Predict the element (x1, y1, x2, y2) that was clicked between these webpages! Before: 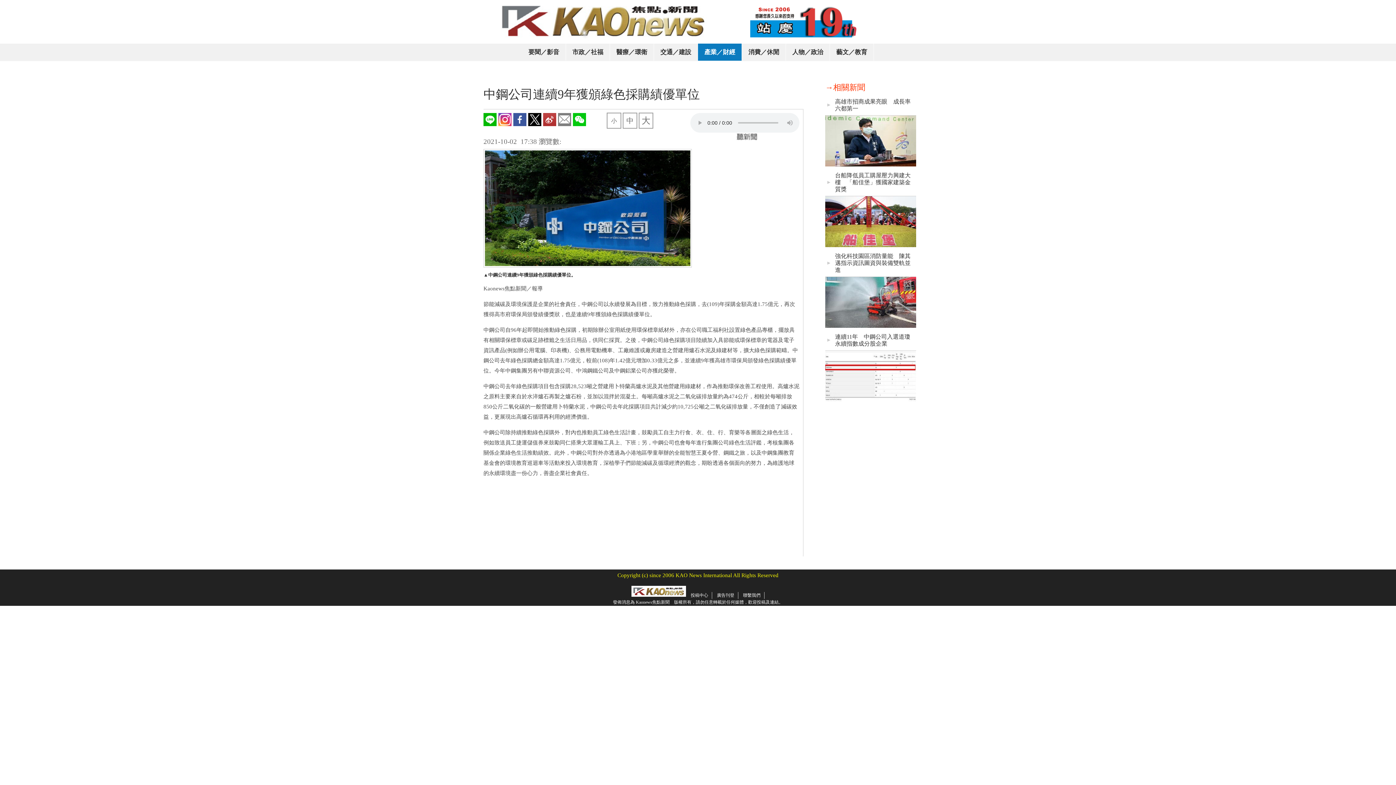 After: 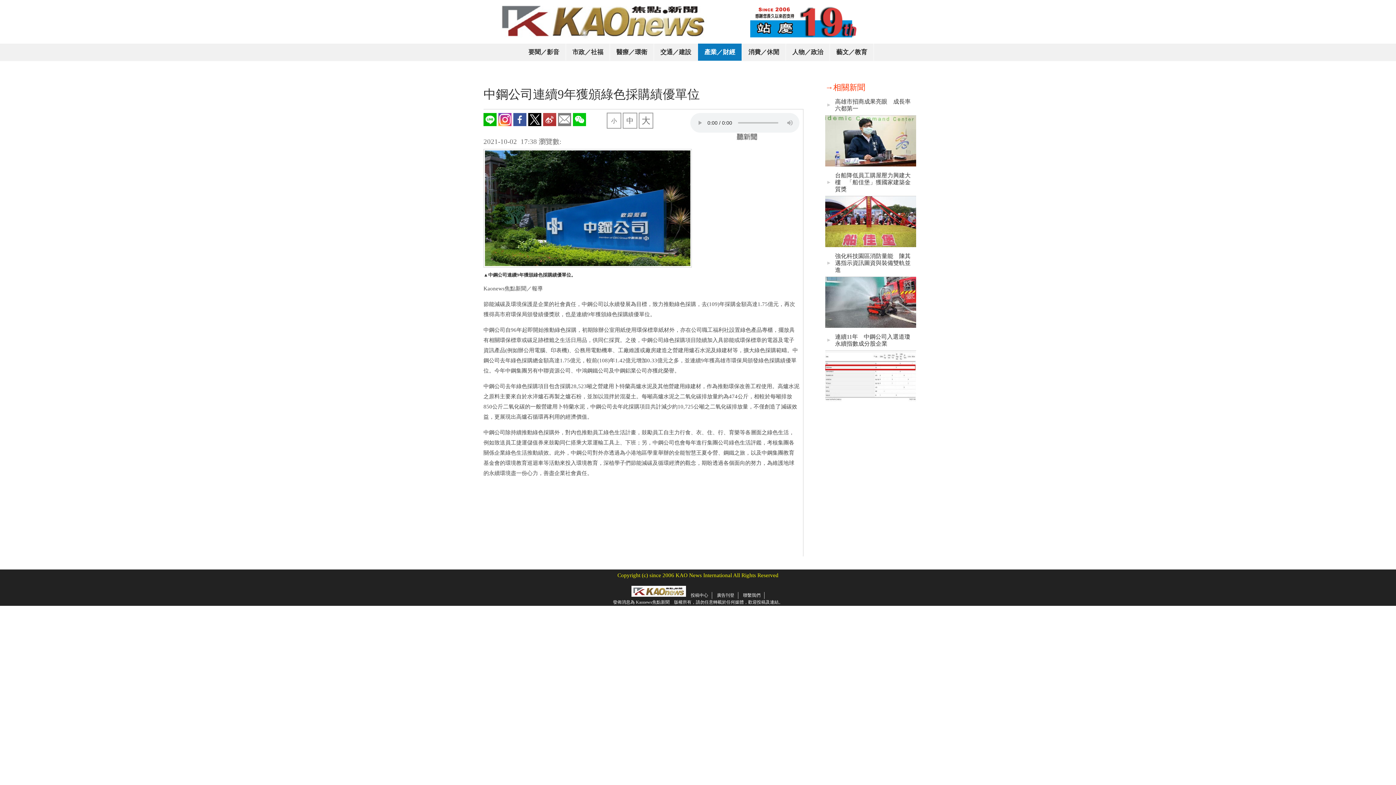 Action: bbox: (713, 592, 738, 599) label: 廣告刊登